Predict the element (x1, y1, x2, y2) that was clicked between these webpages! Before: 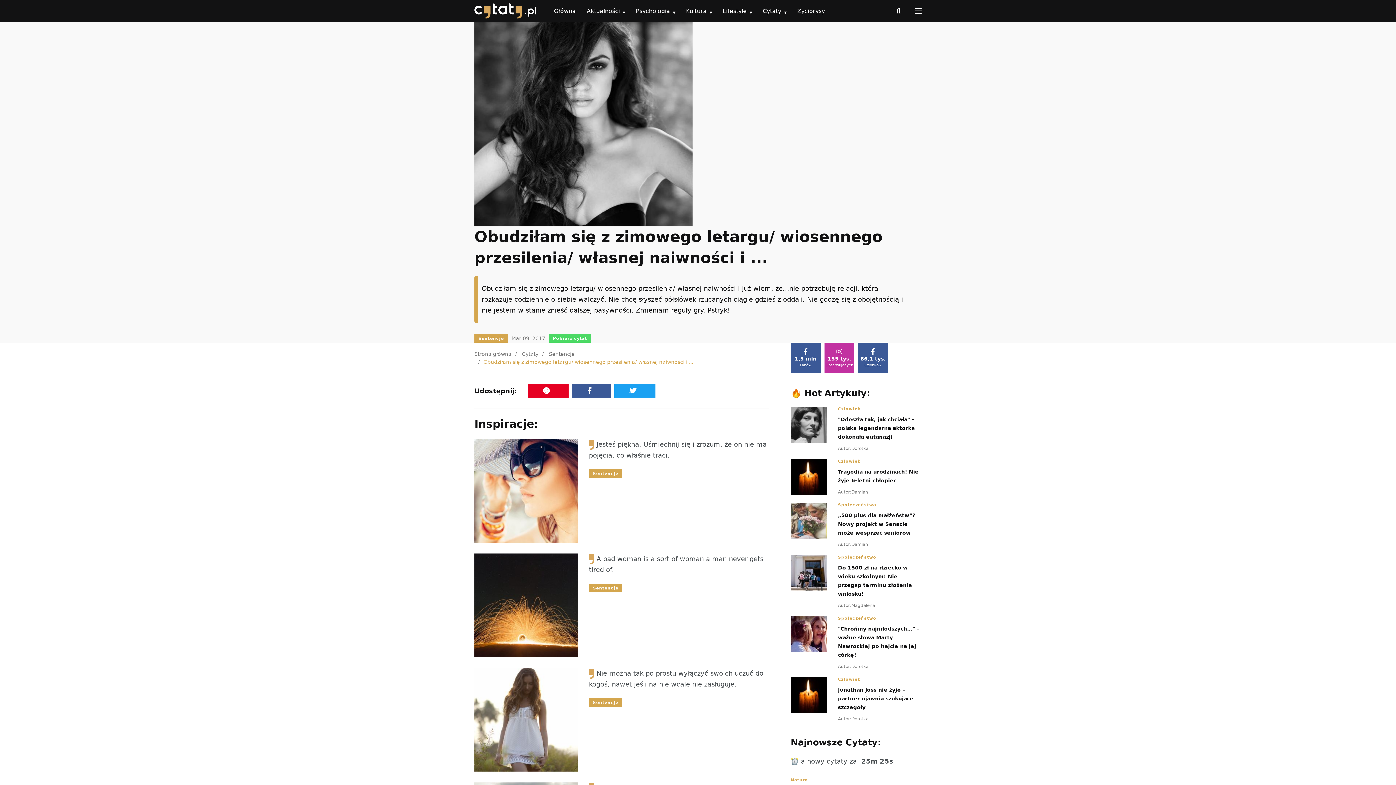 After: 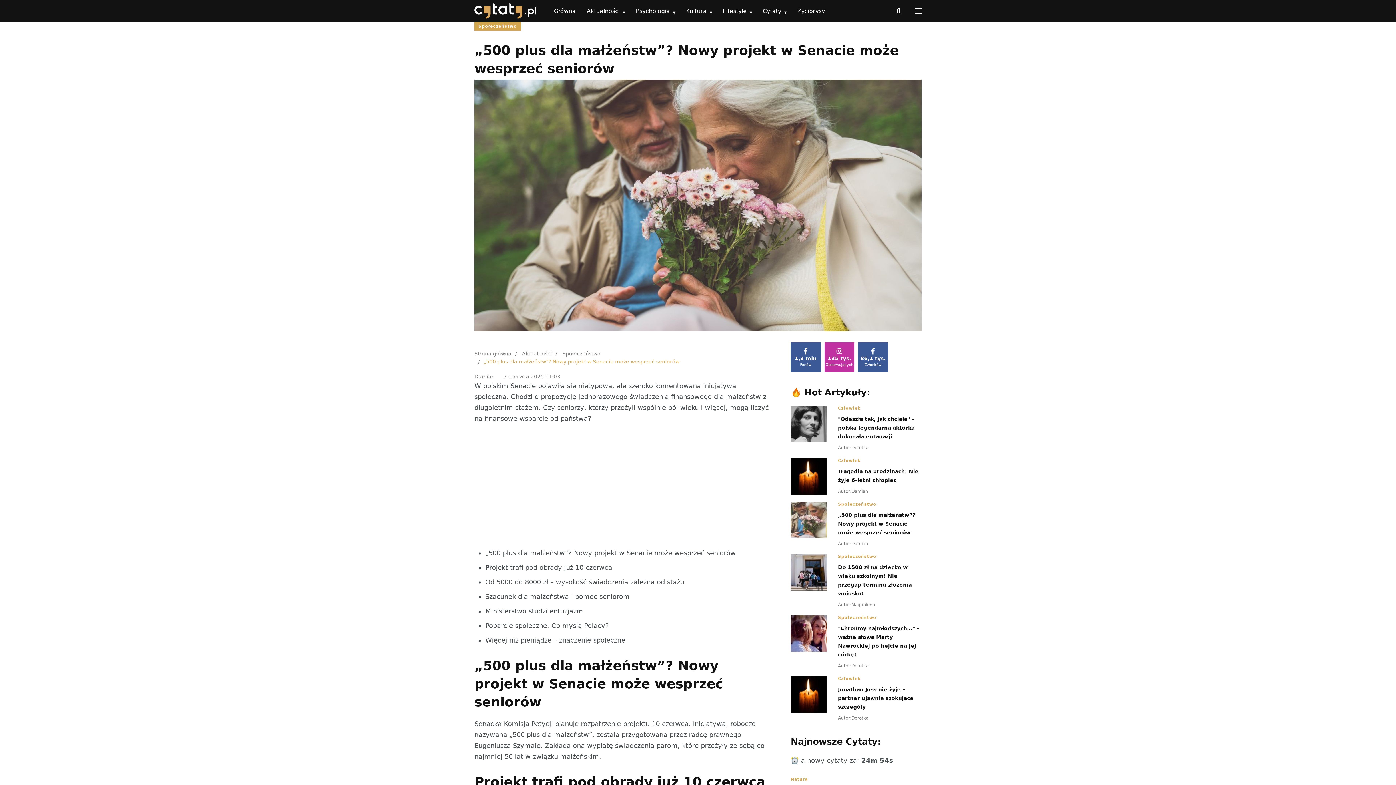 Action: bbox: (838, 512, 915, 536) label: „500 plus dla małżeństw”? Nowy projekt w Senacie może wesprzeć seniorów